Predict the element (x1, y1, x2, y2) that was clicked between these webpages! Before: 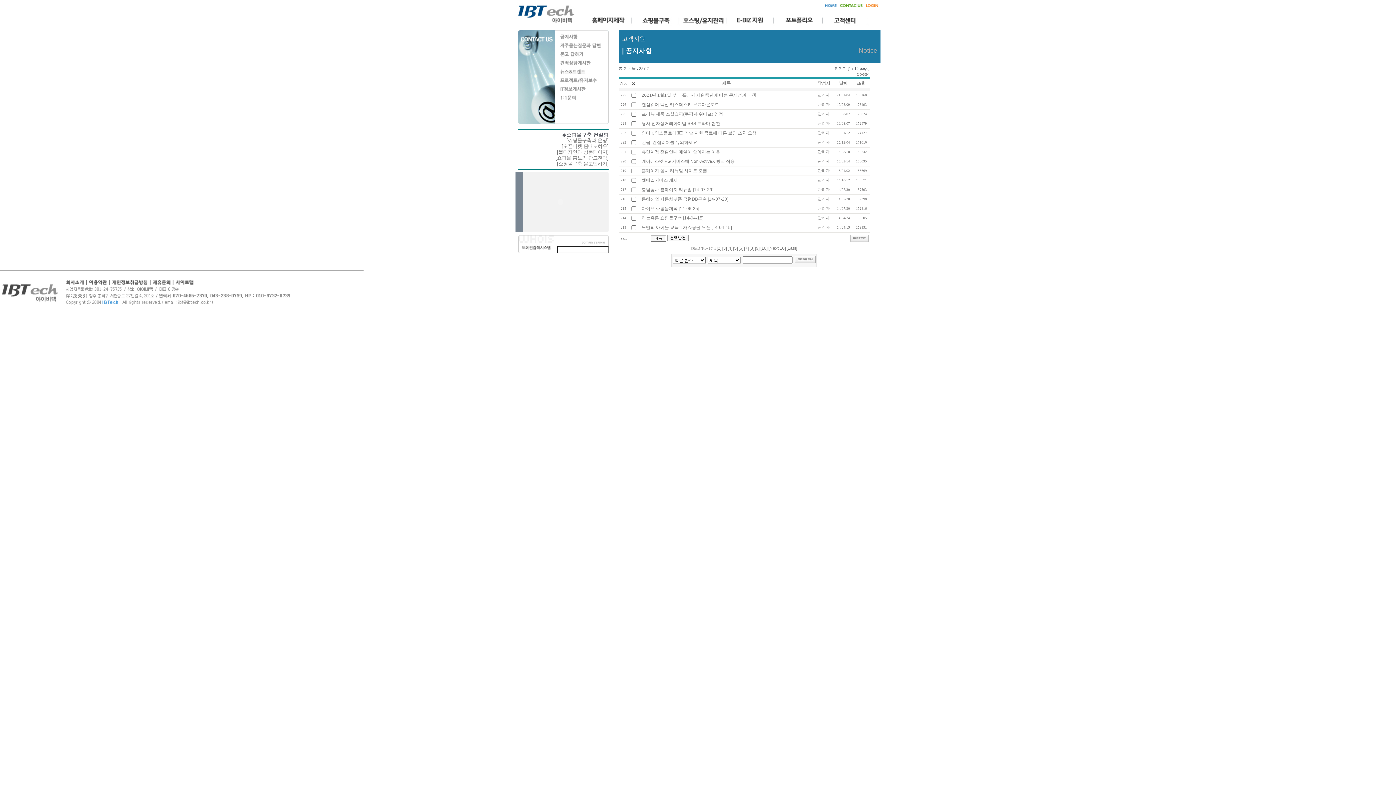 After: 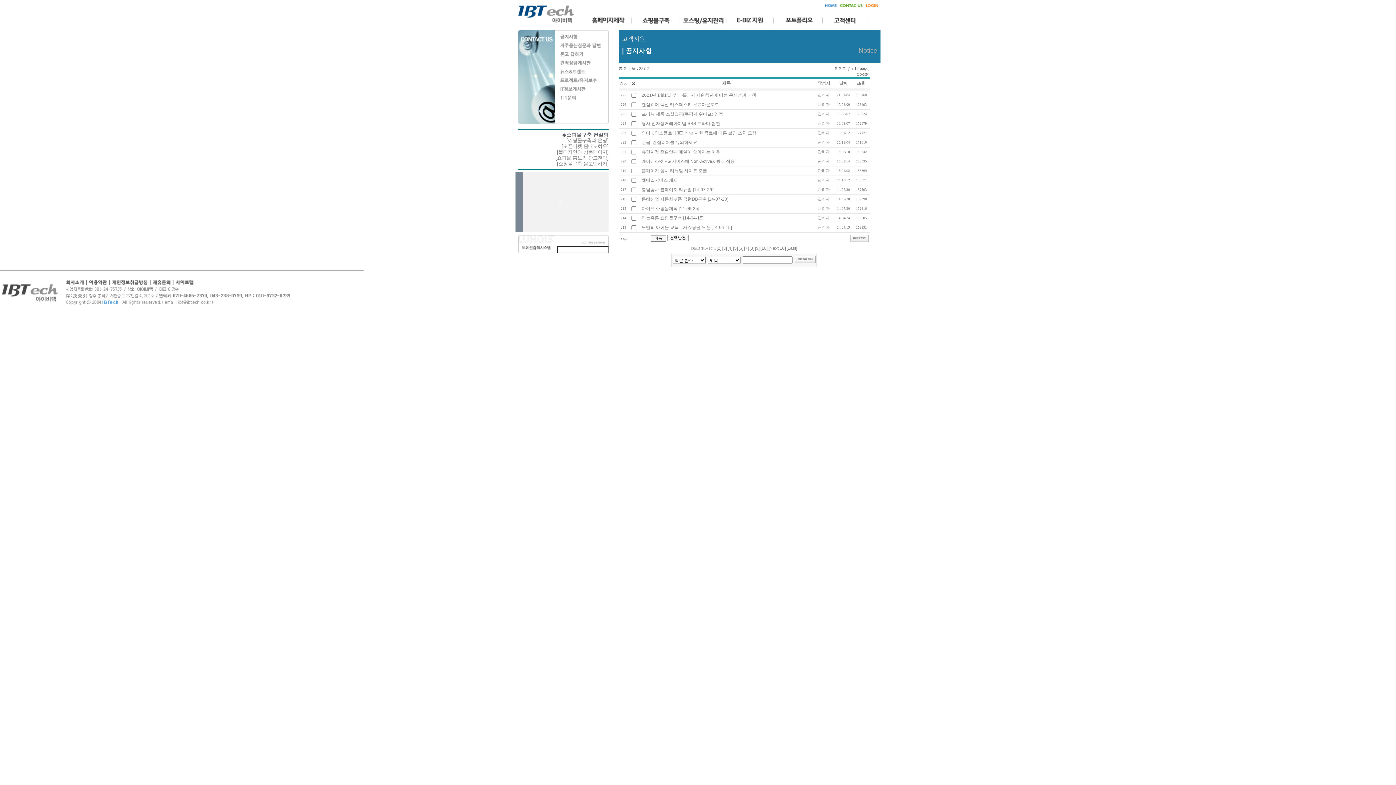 Action: bbox: (818, 196, 830, 201) label: 관리자